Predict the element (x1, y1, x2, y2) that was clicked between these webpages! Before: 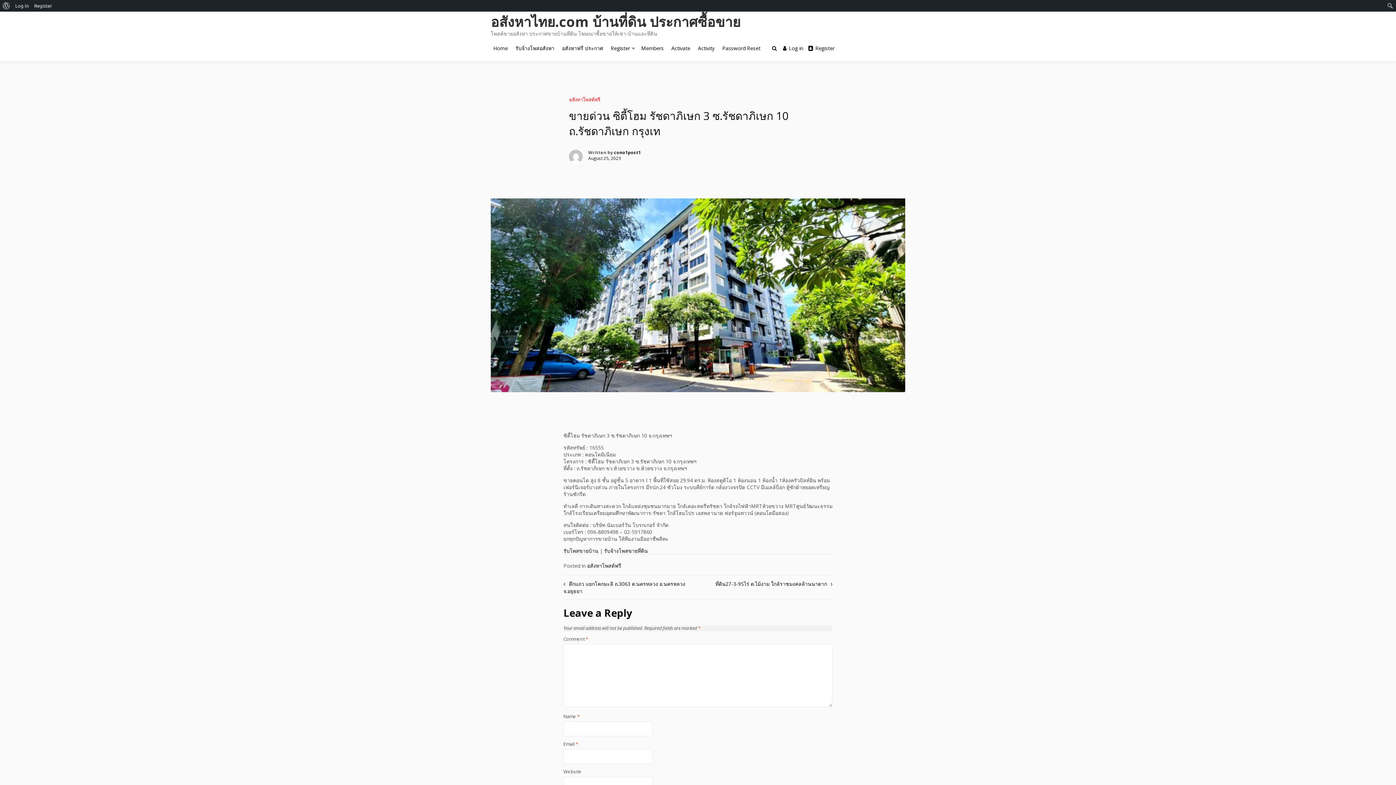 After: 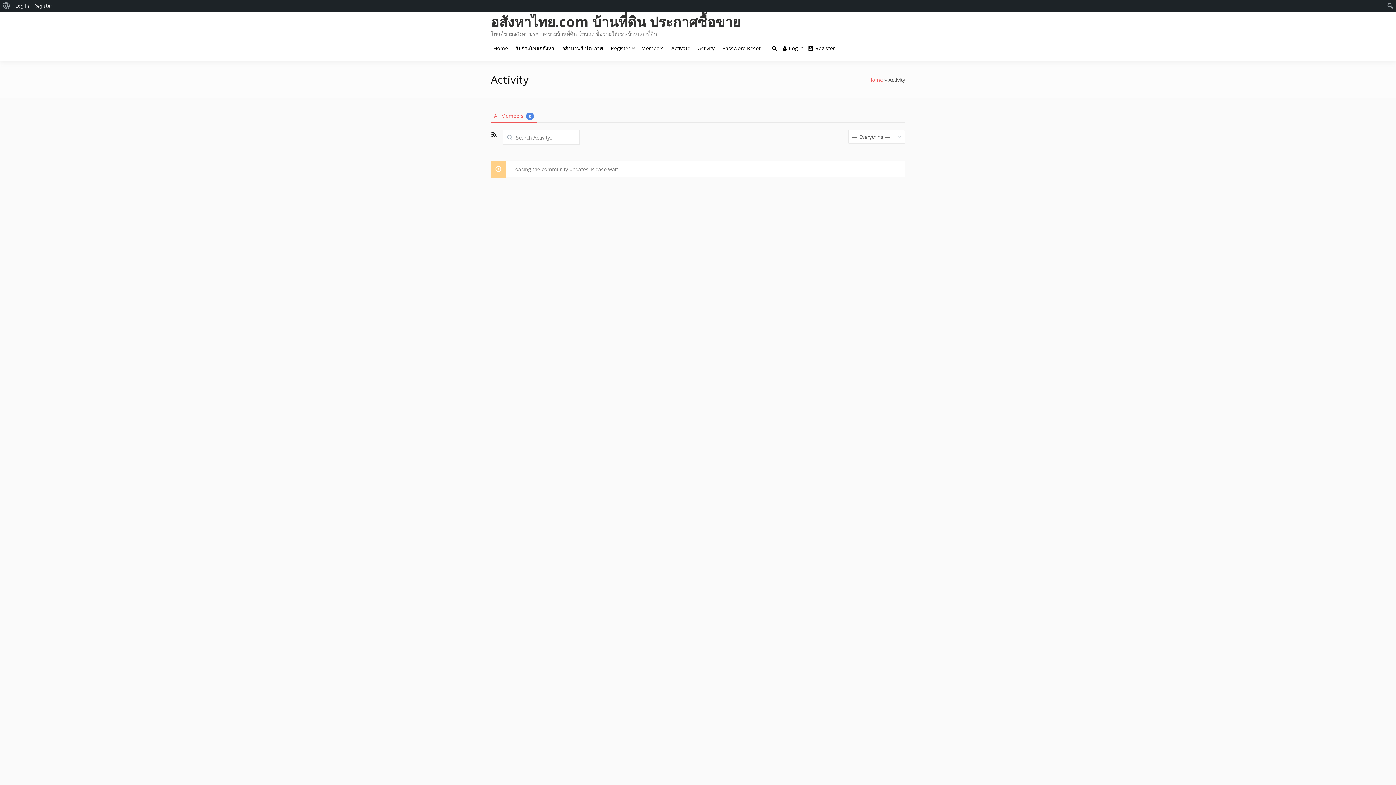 Action: bbox: (695, 37, 717, 59) label: Activity